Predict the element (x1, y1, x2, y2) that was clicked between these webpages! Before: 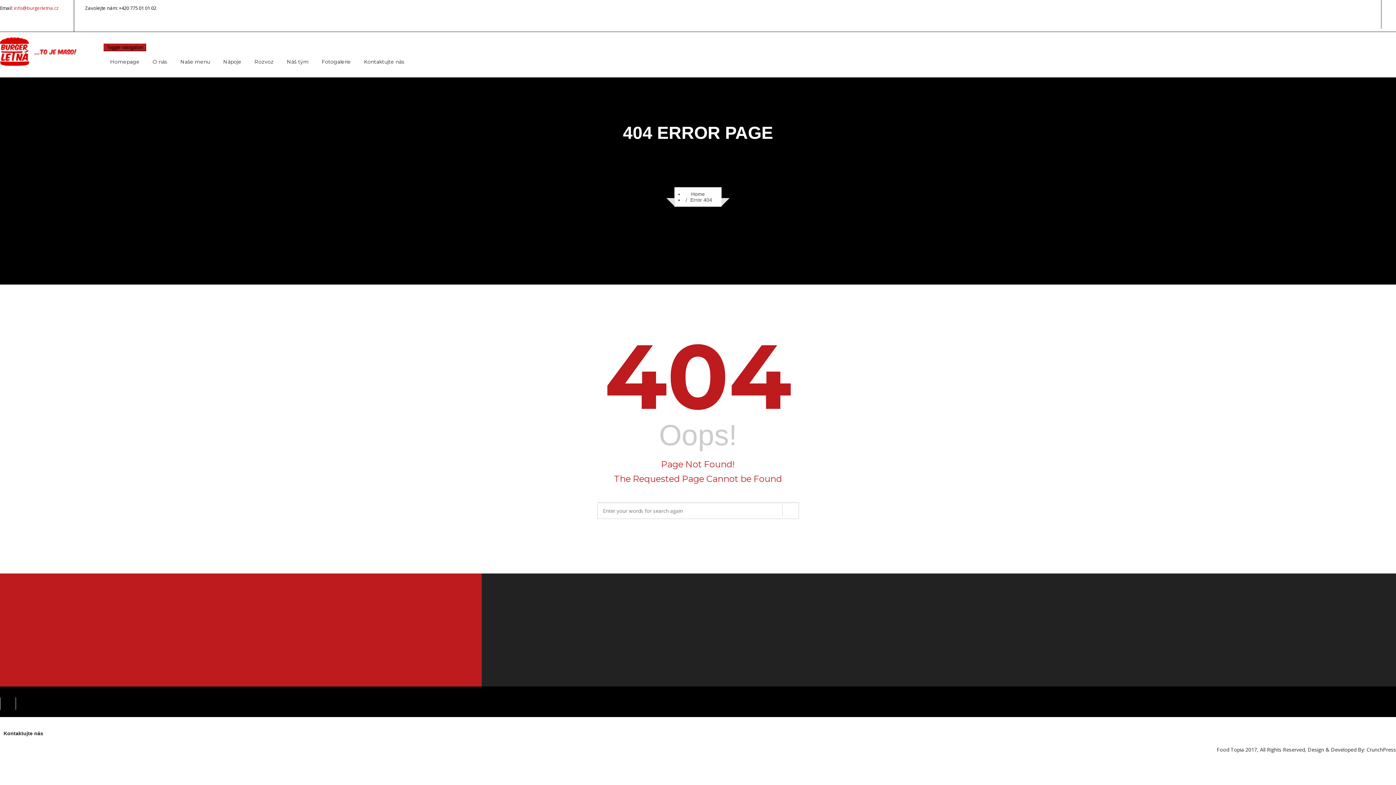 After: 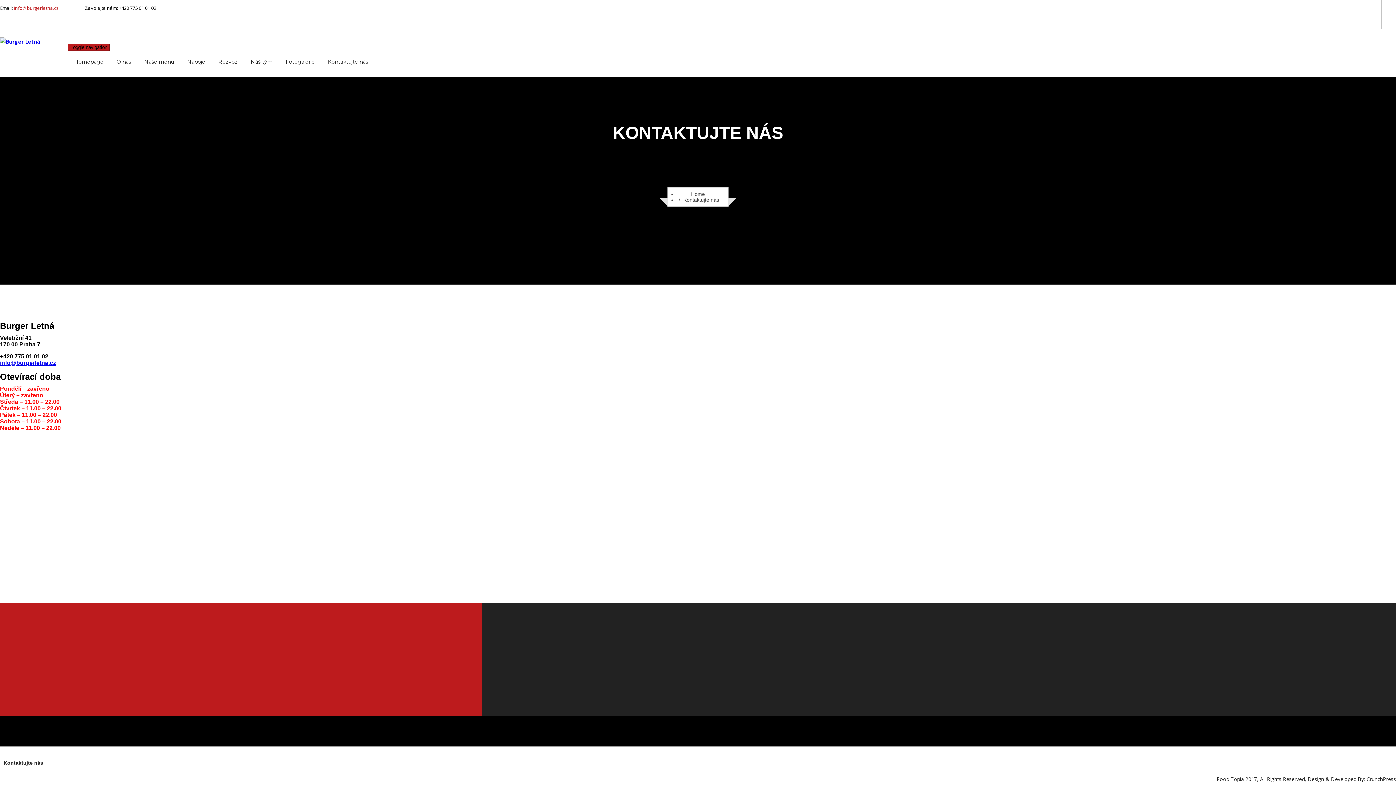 Action: label: Kontaktujte nás bbox: (0, 726, 46, 741)